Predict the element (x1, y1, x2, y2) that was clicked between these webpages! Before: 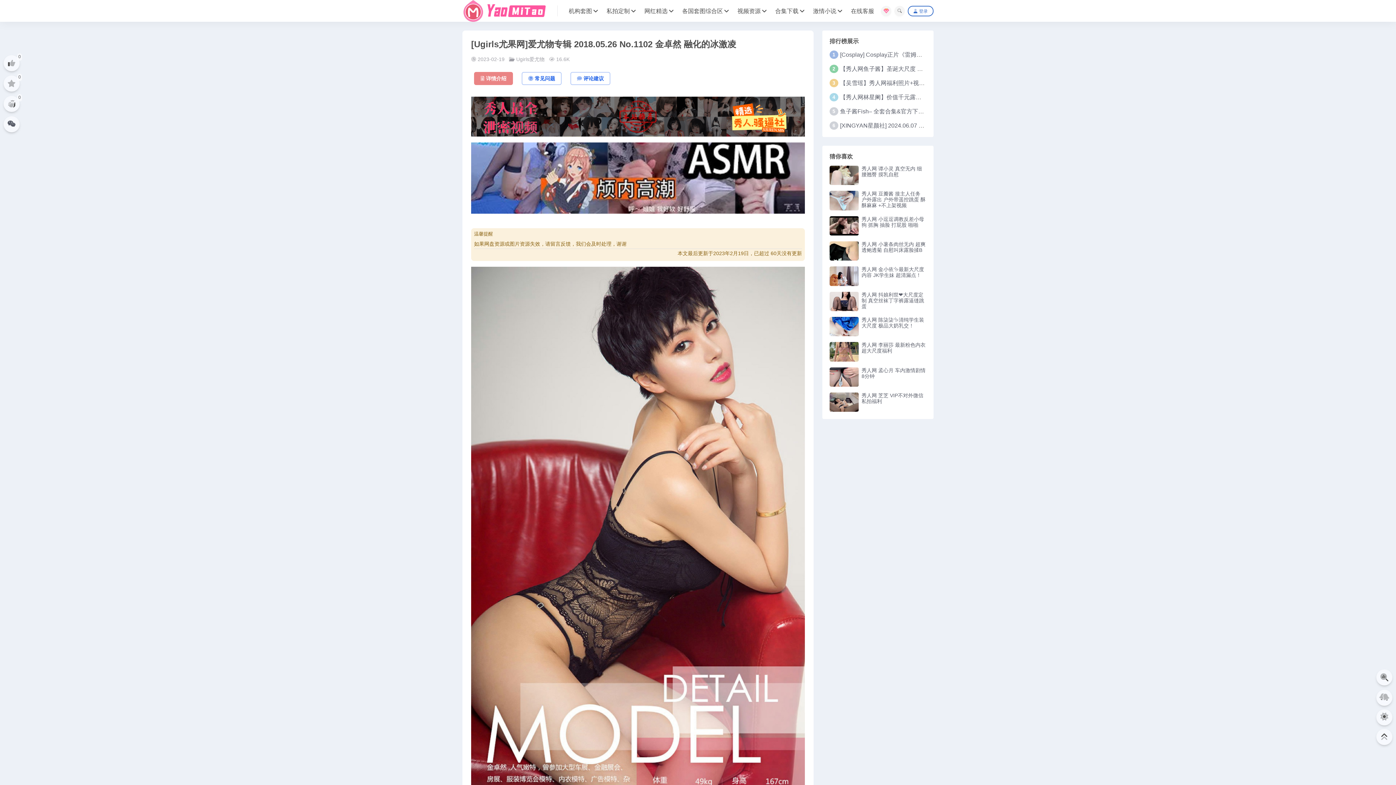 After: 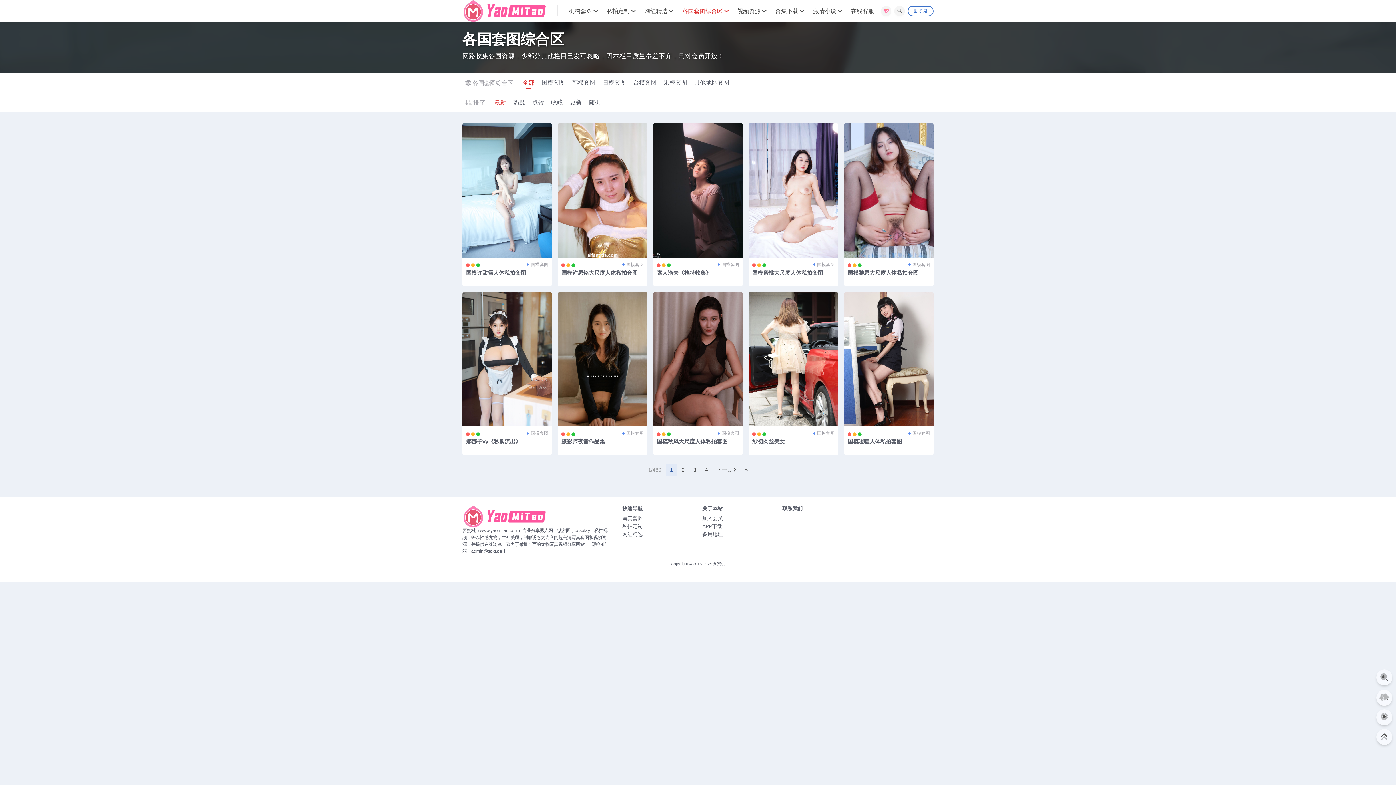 Action: bbox: (682, 0, 728, 22) label: 各国套图综合区